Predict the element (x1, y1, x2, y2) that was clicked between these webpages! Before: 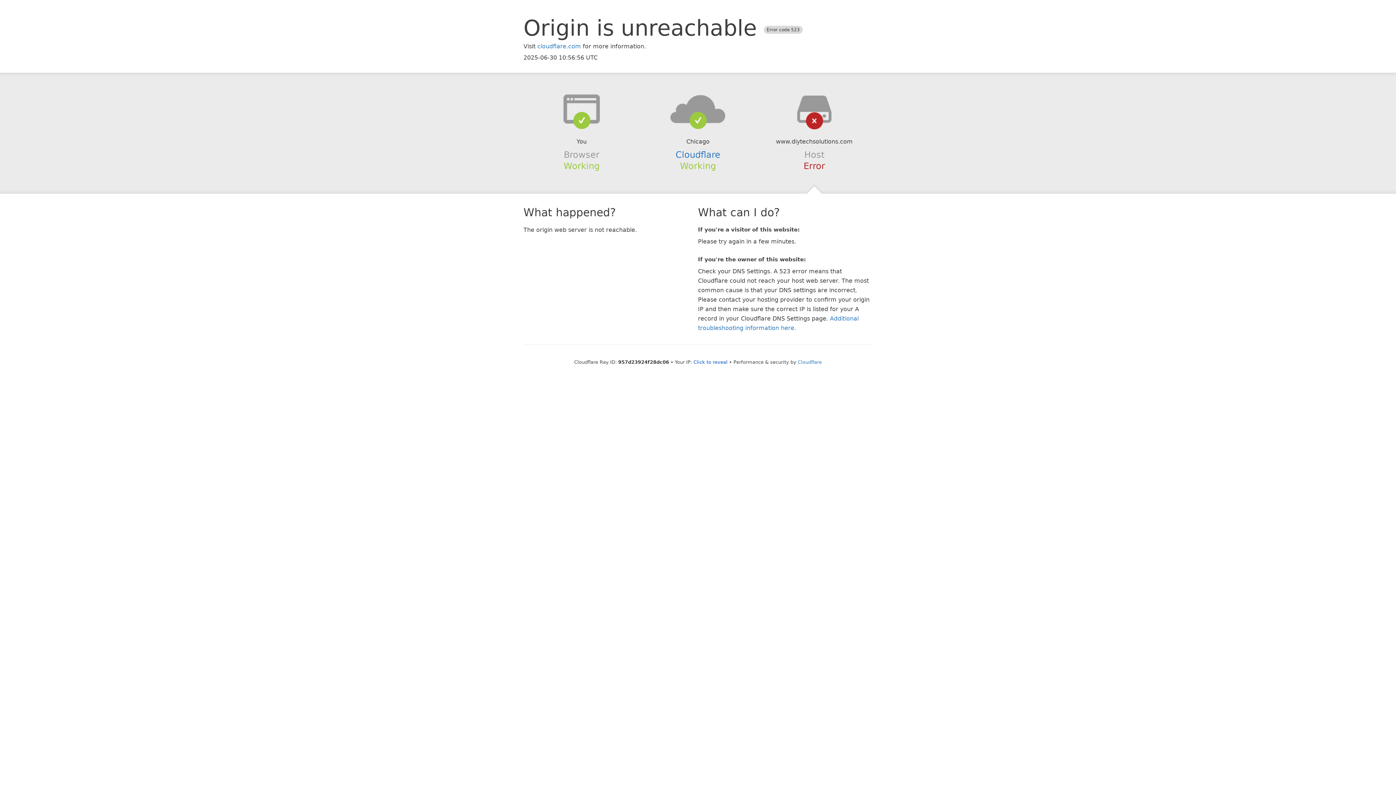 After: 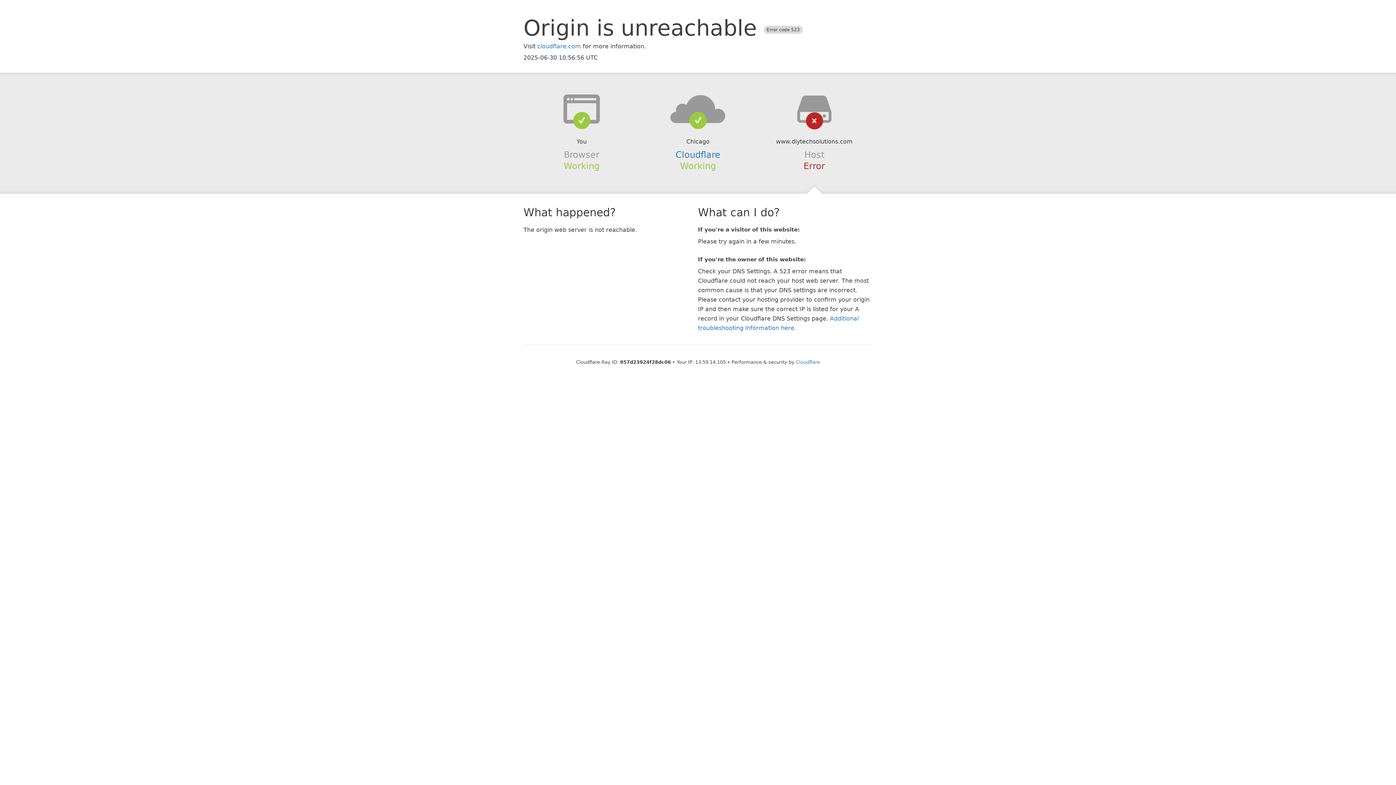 Action: label: Click to reveal bbox: (693, 359, 727, 364)